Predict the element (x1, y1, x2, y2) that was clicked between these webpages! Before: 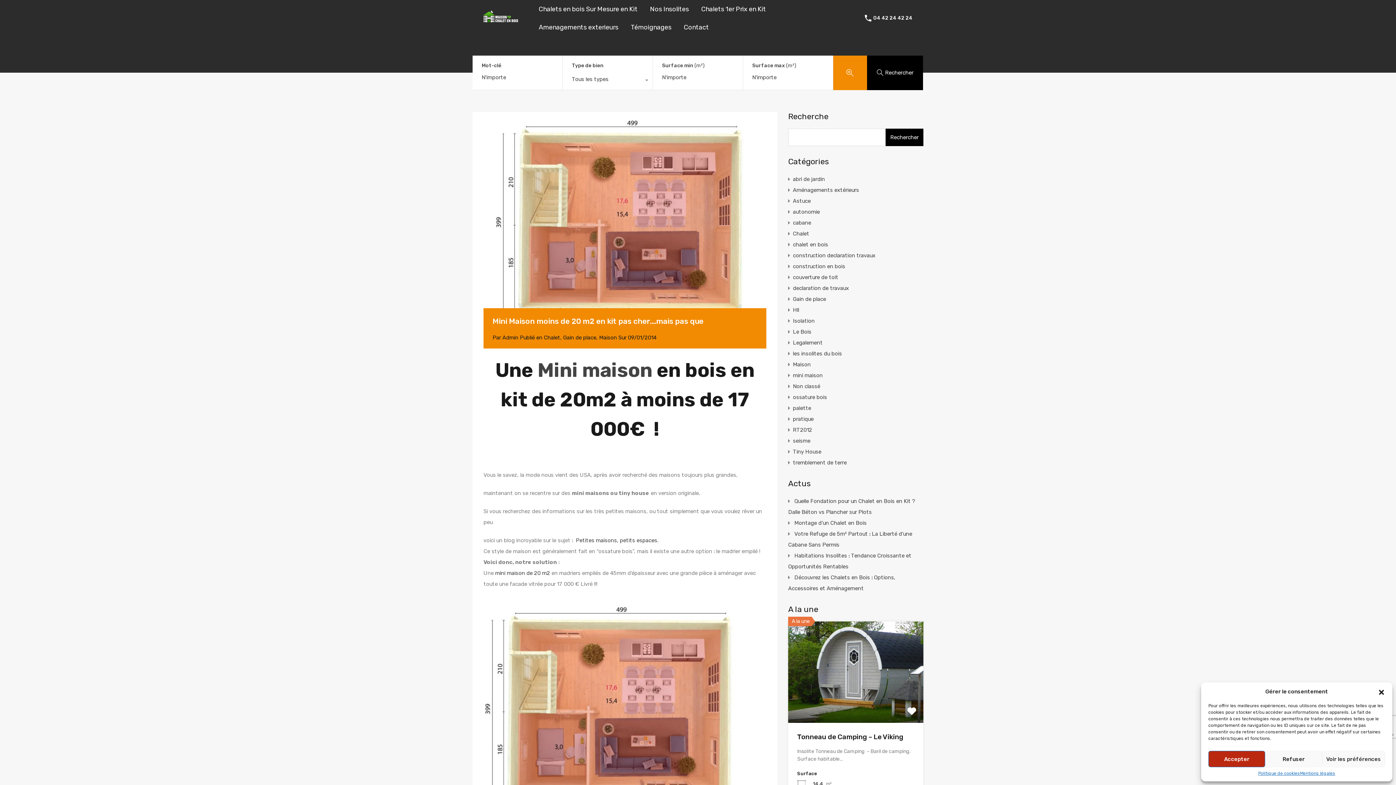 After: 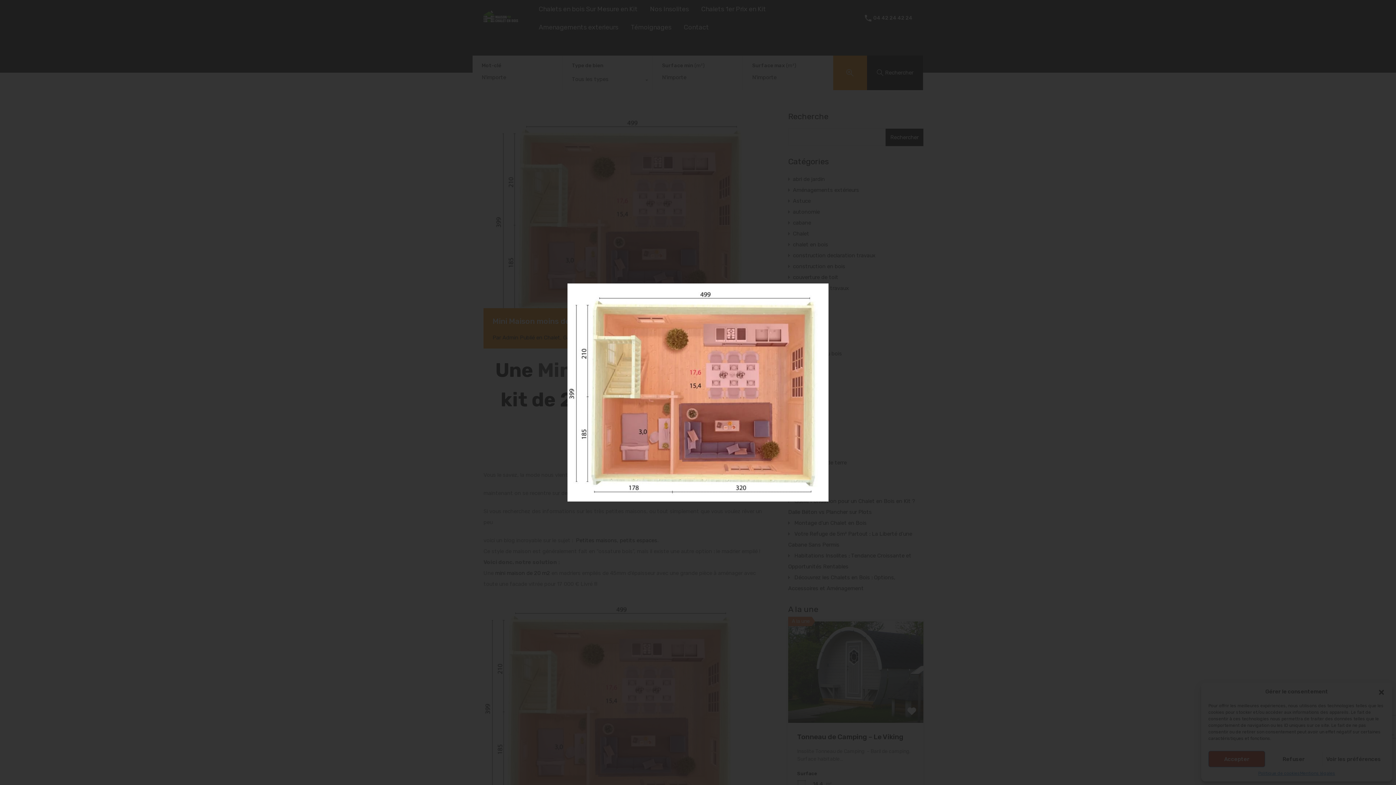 Action: bbox: (472, 111, 777, 330)